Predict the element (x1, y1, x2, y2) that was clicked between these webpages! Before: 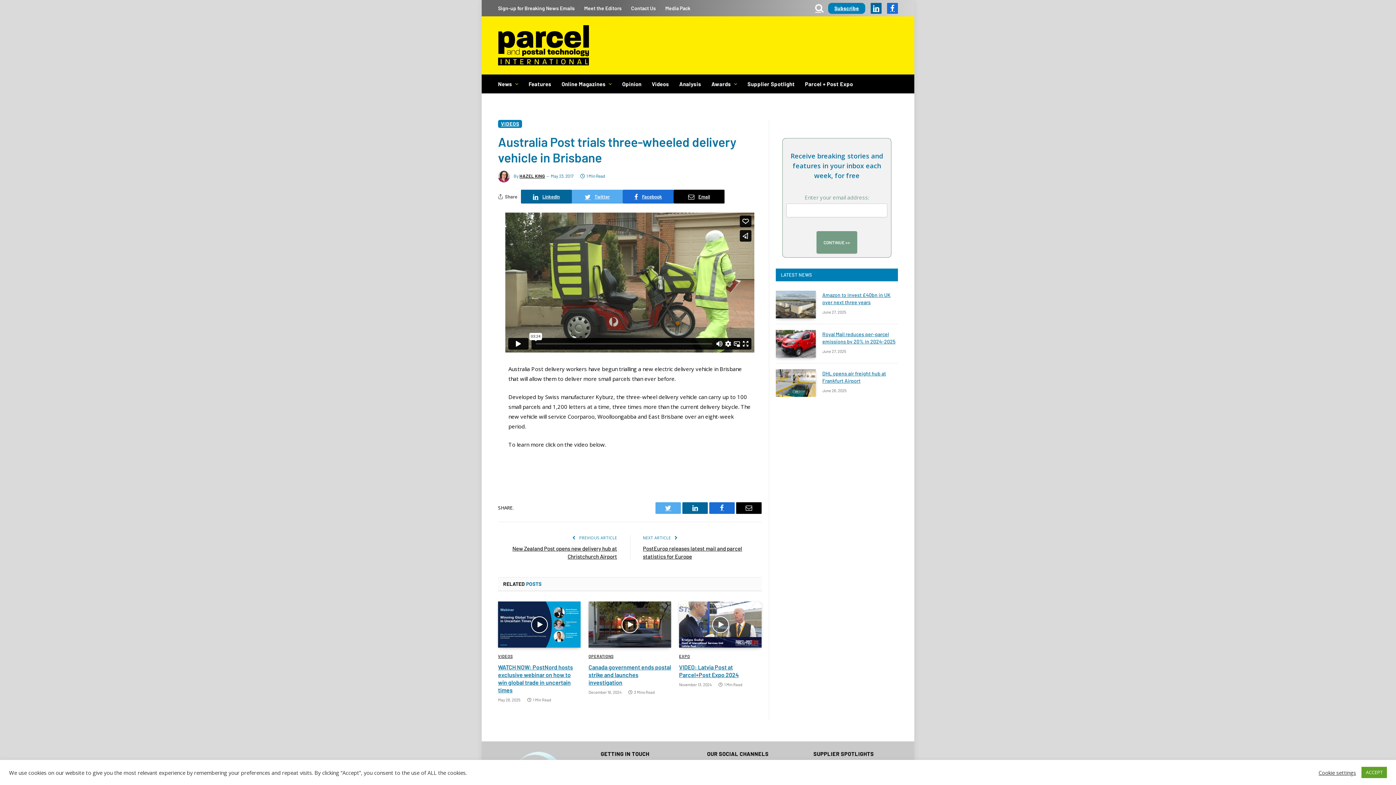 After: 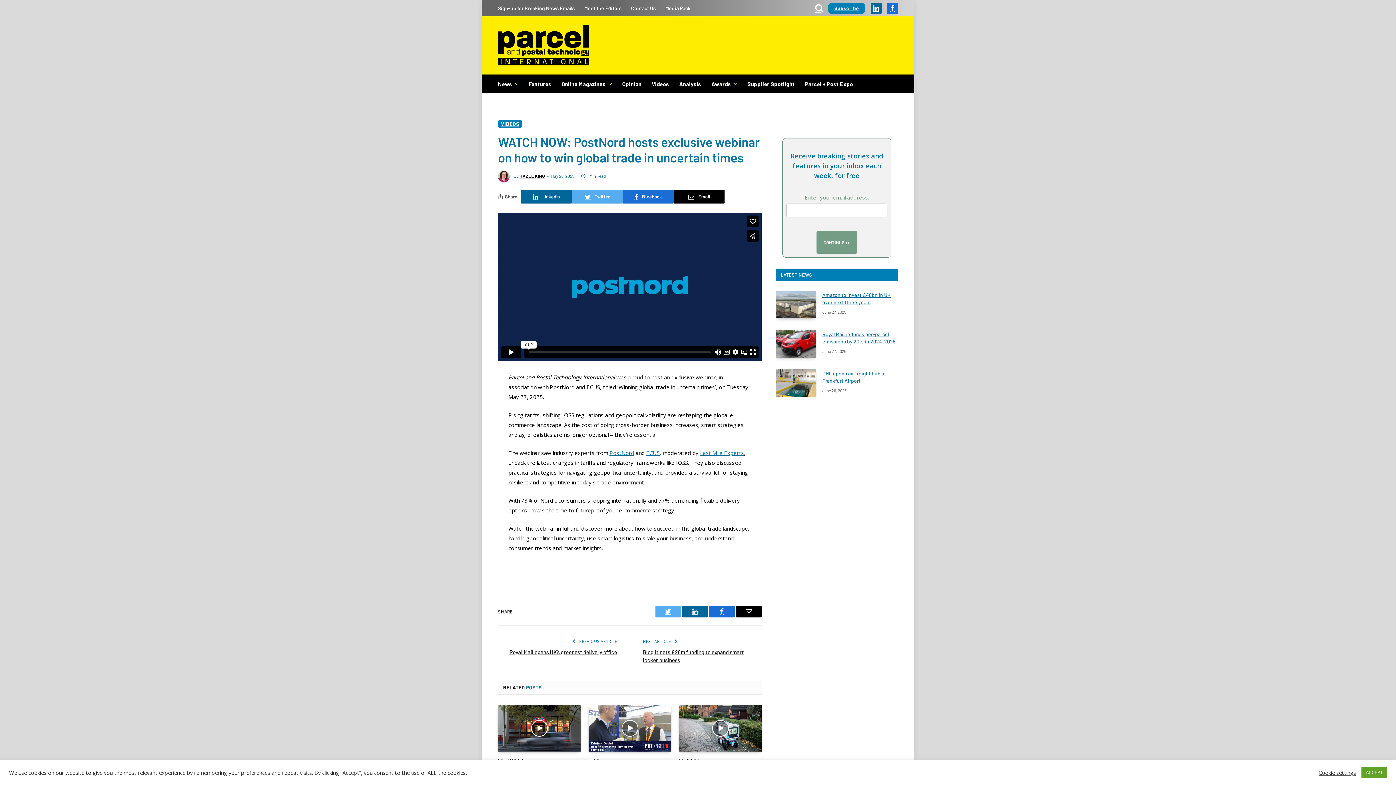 Action: bbox: (498, 601, 580, 648)